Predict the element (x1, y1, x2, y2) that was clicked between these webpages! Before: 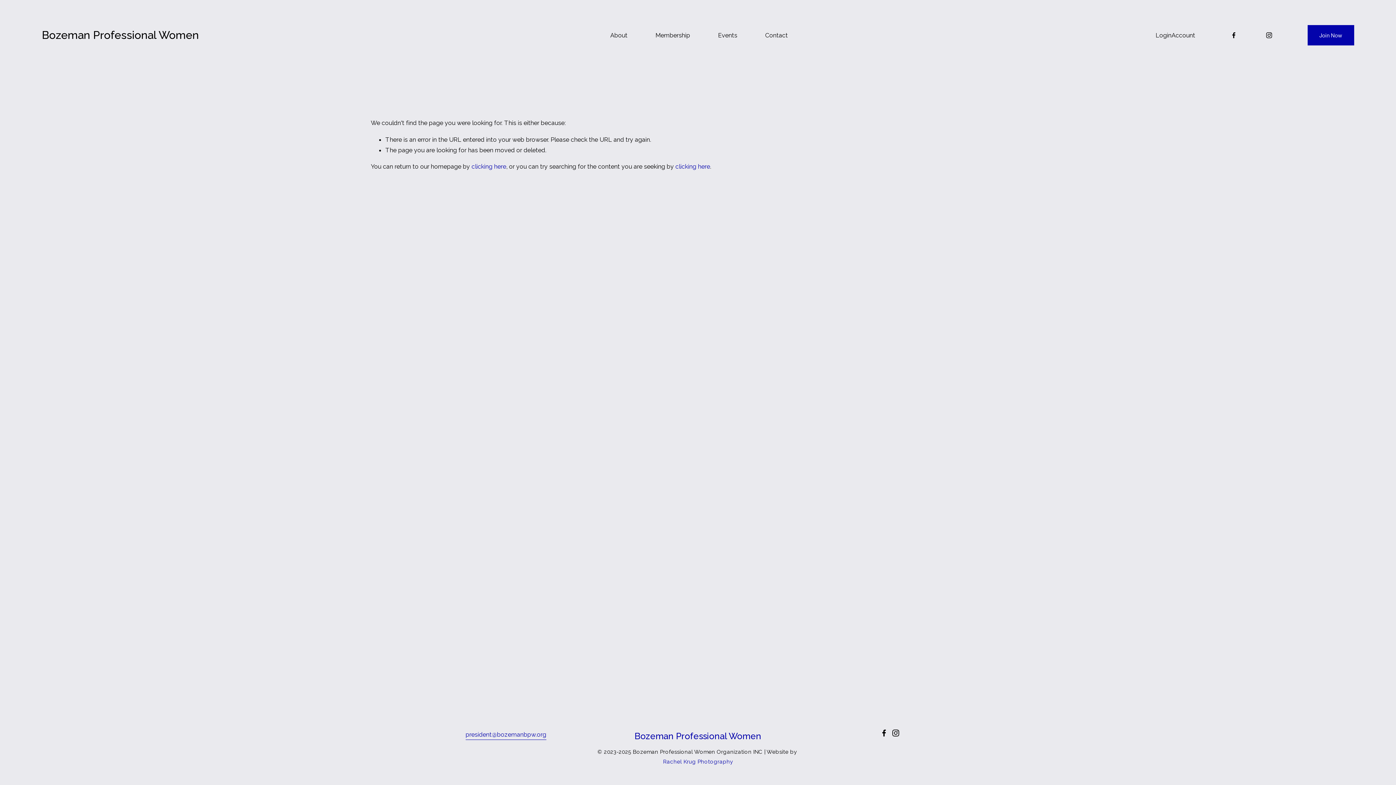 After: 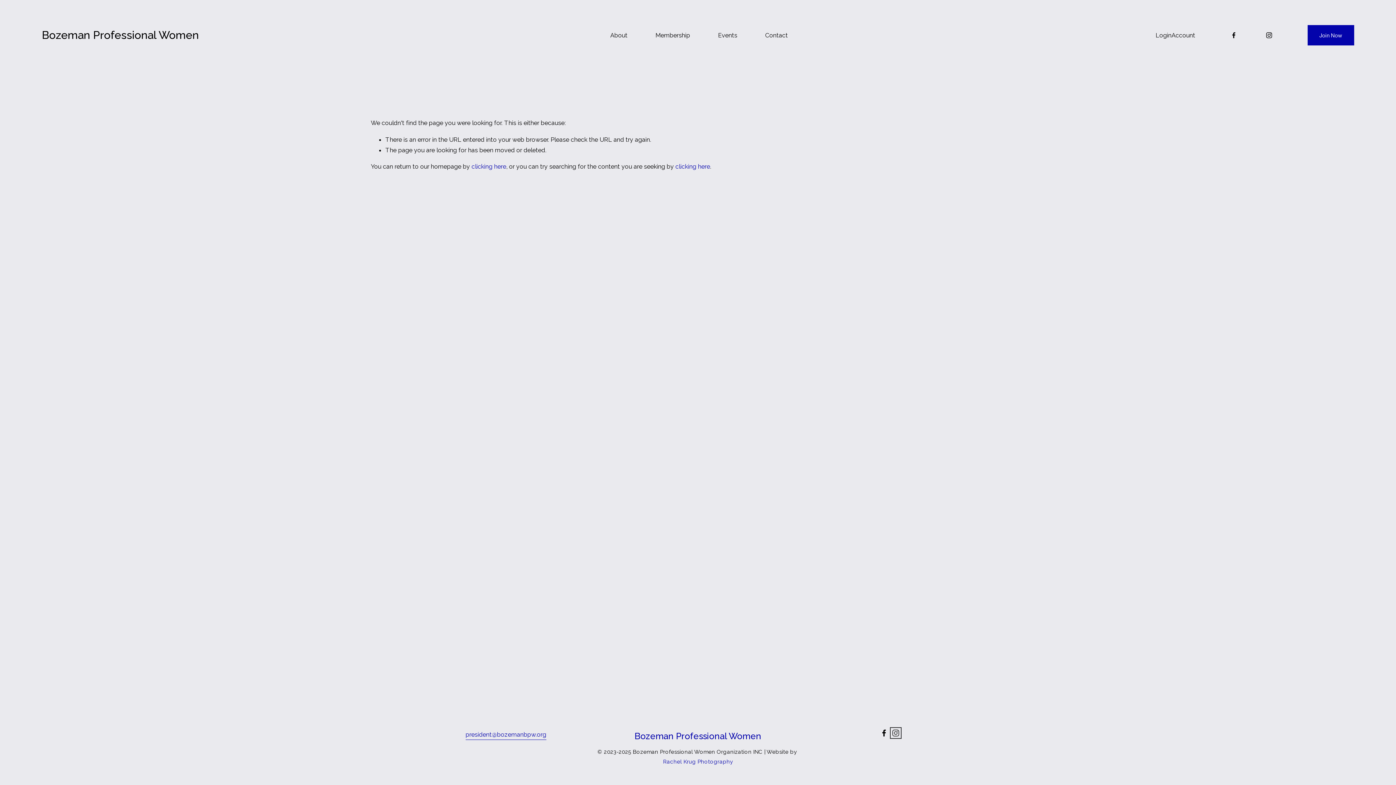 Action: label: Instagram bbox: (892, 729, 899, 736)